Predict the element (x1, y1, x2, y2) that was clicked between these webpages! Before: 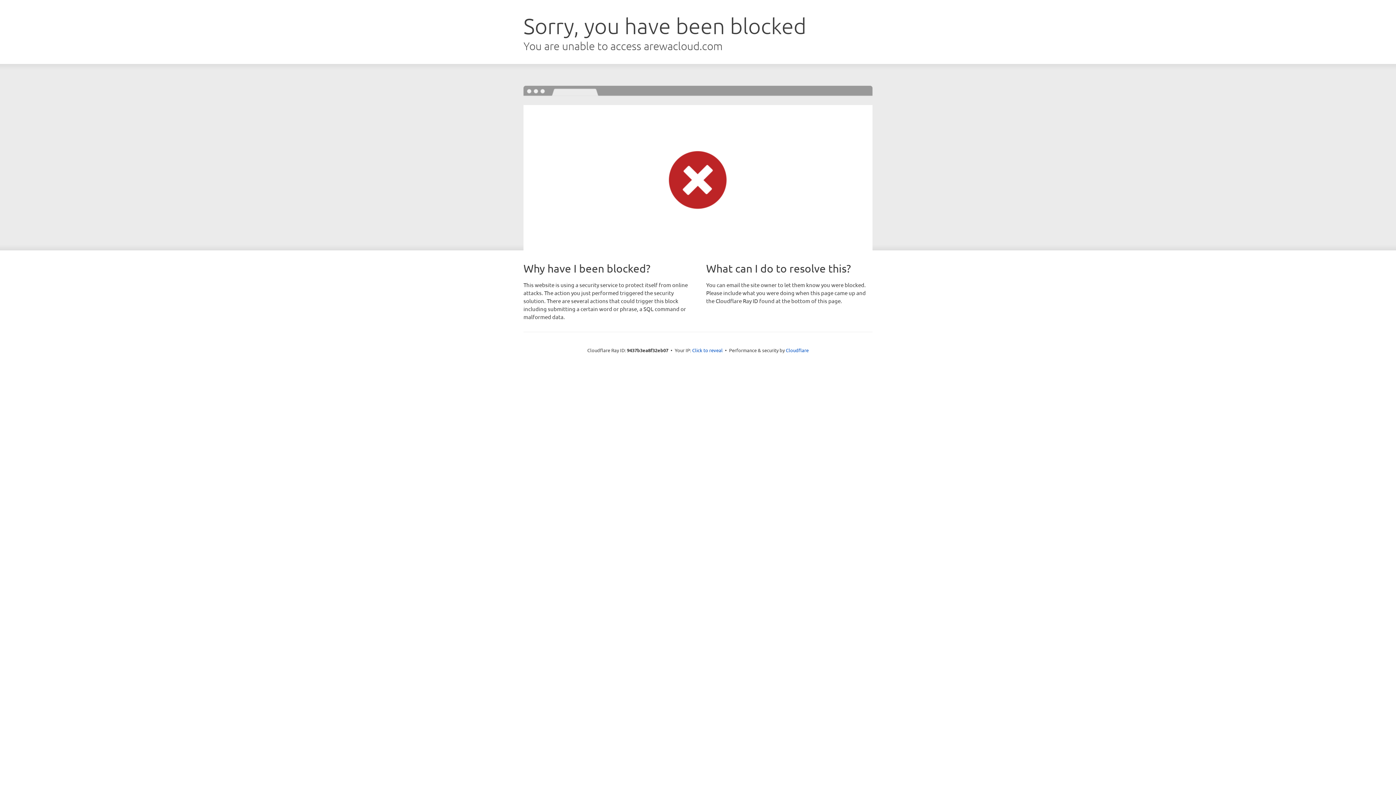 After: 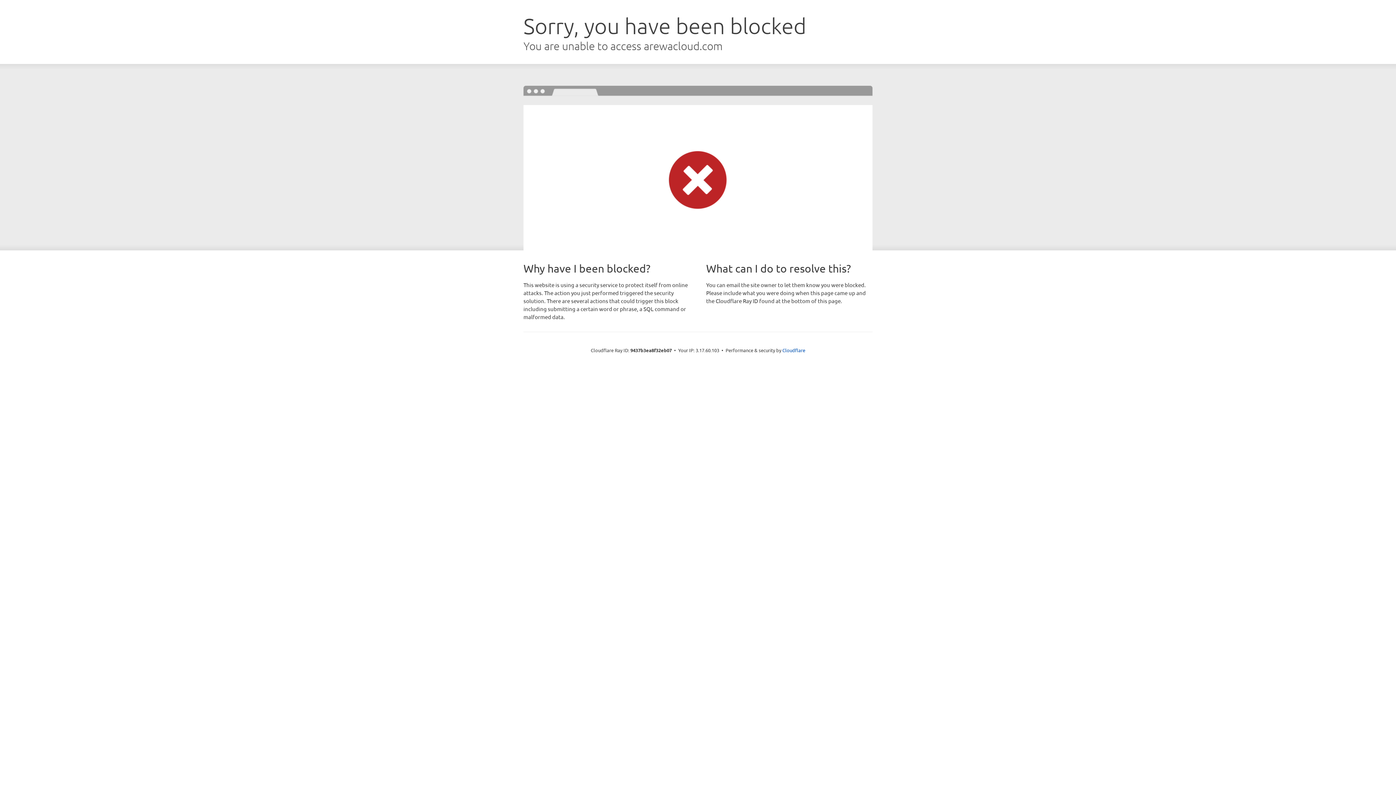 Action: label: Click to reveal bbox: (692, 346, 722, 353)